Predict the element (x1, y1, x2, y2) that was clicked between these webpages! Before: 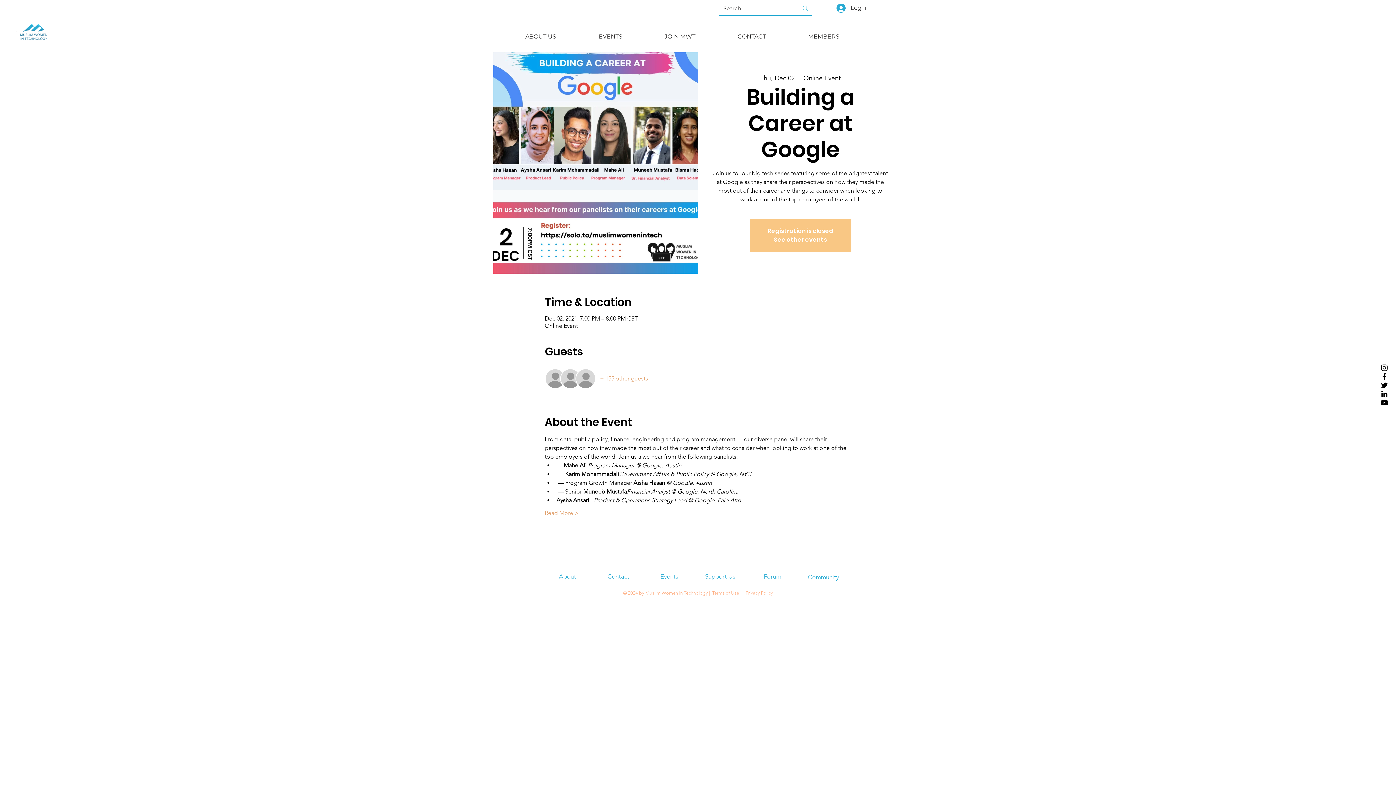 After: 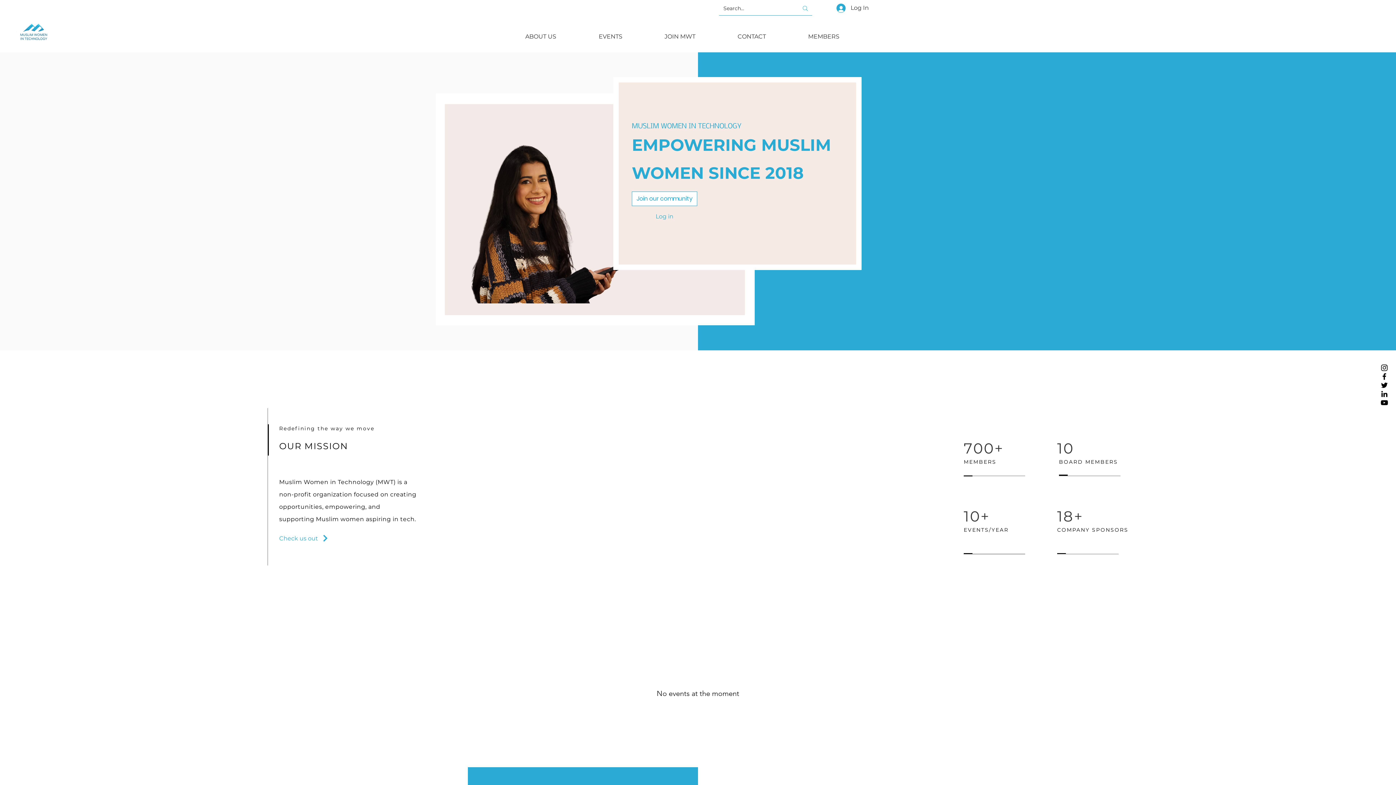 Action: bbox: (774, 235, 827, 244) label: See other events